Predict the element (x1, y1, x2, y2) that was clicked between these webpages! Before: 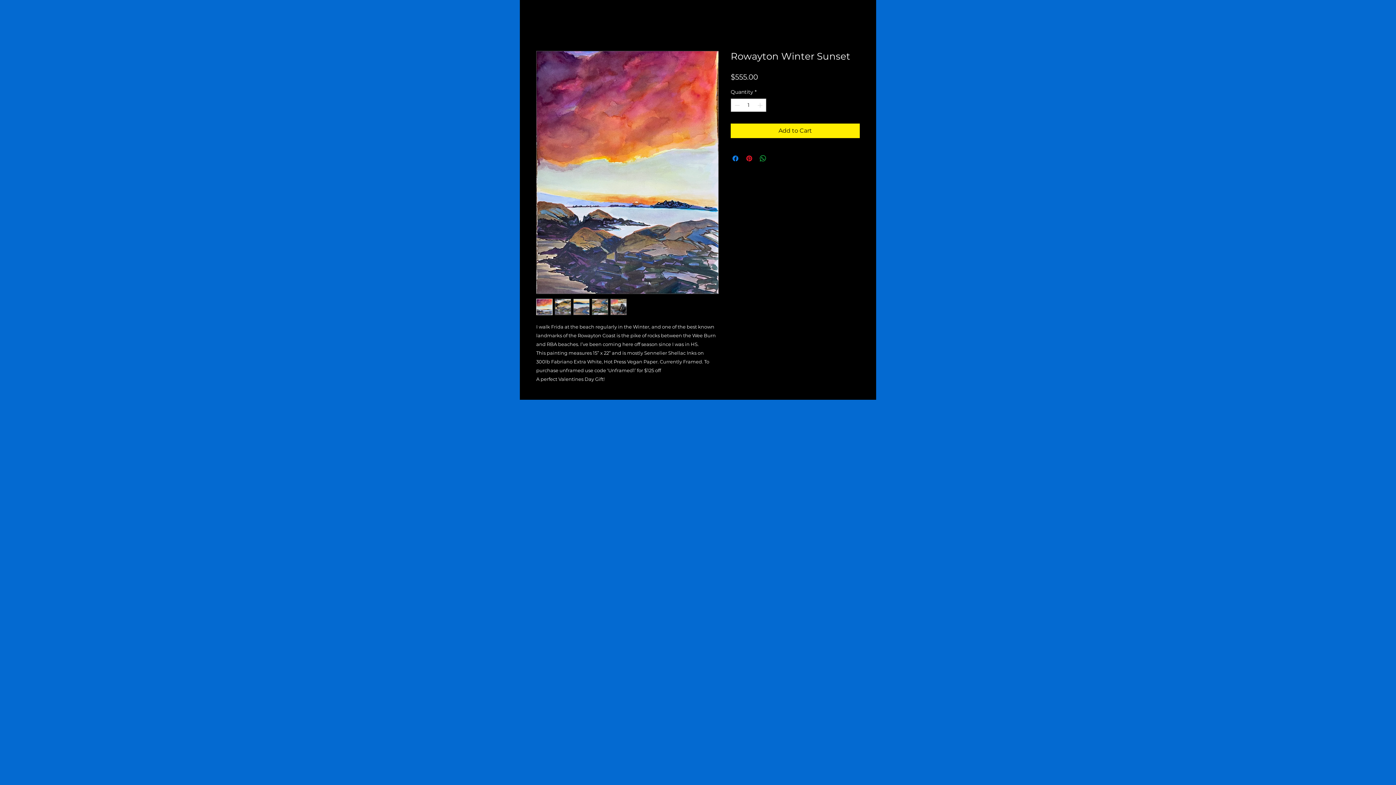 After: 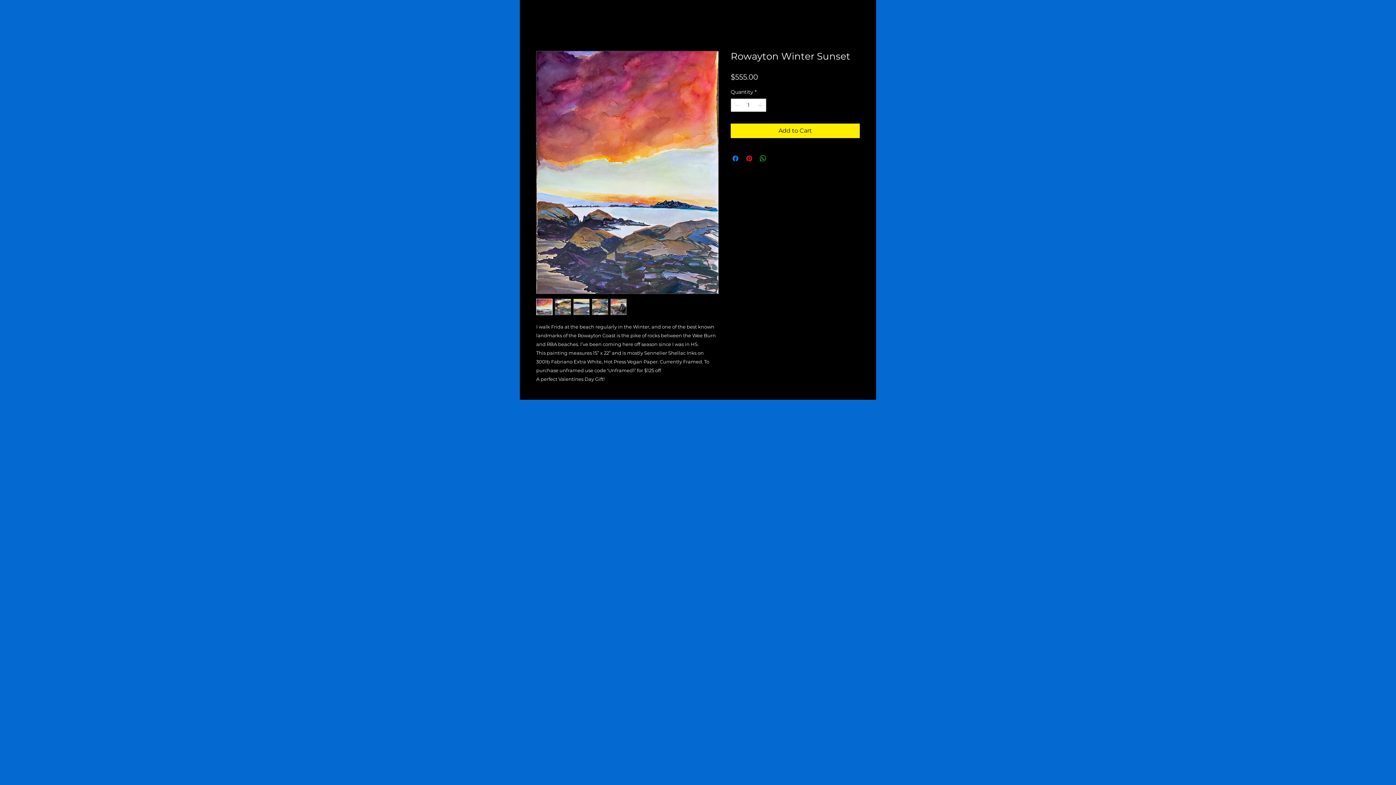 Action: bbox: (554, 298, 571, 315)